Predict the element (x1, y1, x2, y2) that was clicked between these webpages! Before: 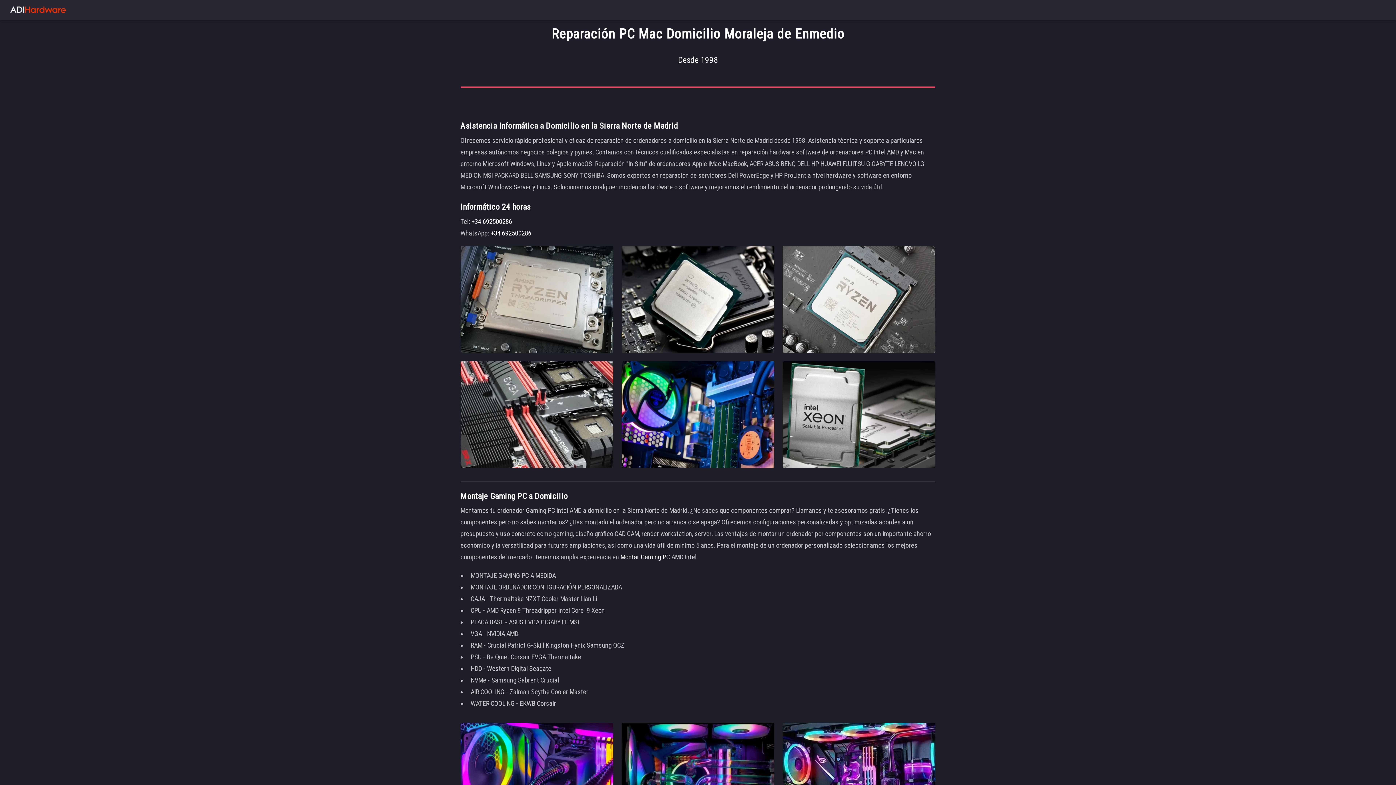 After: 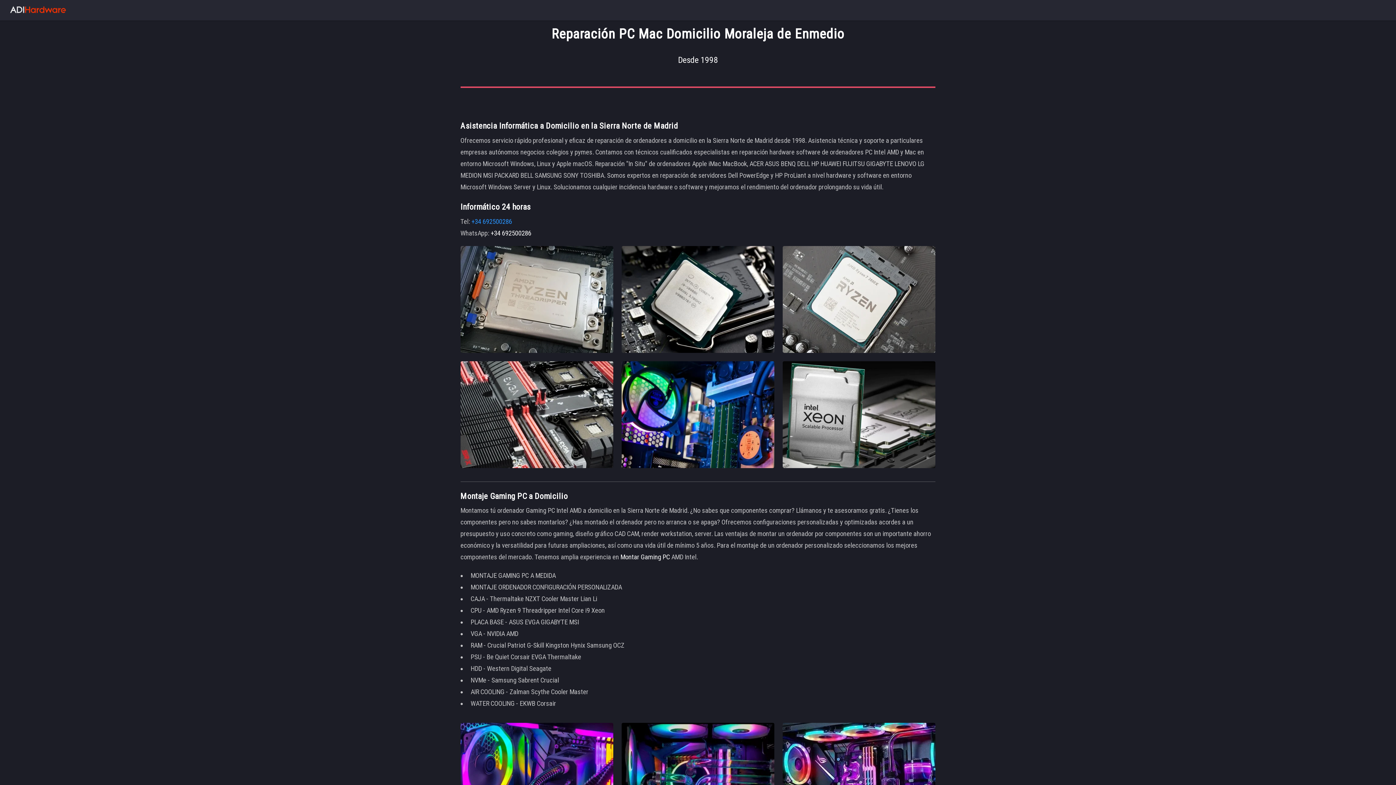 Action: label:  +34 692500286 bbox: (470, 217, 512, 225)